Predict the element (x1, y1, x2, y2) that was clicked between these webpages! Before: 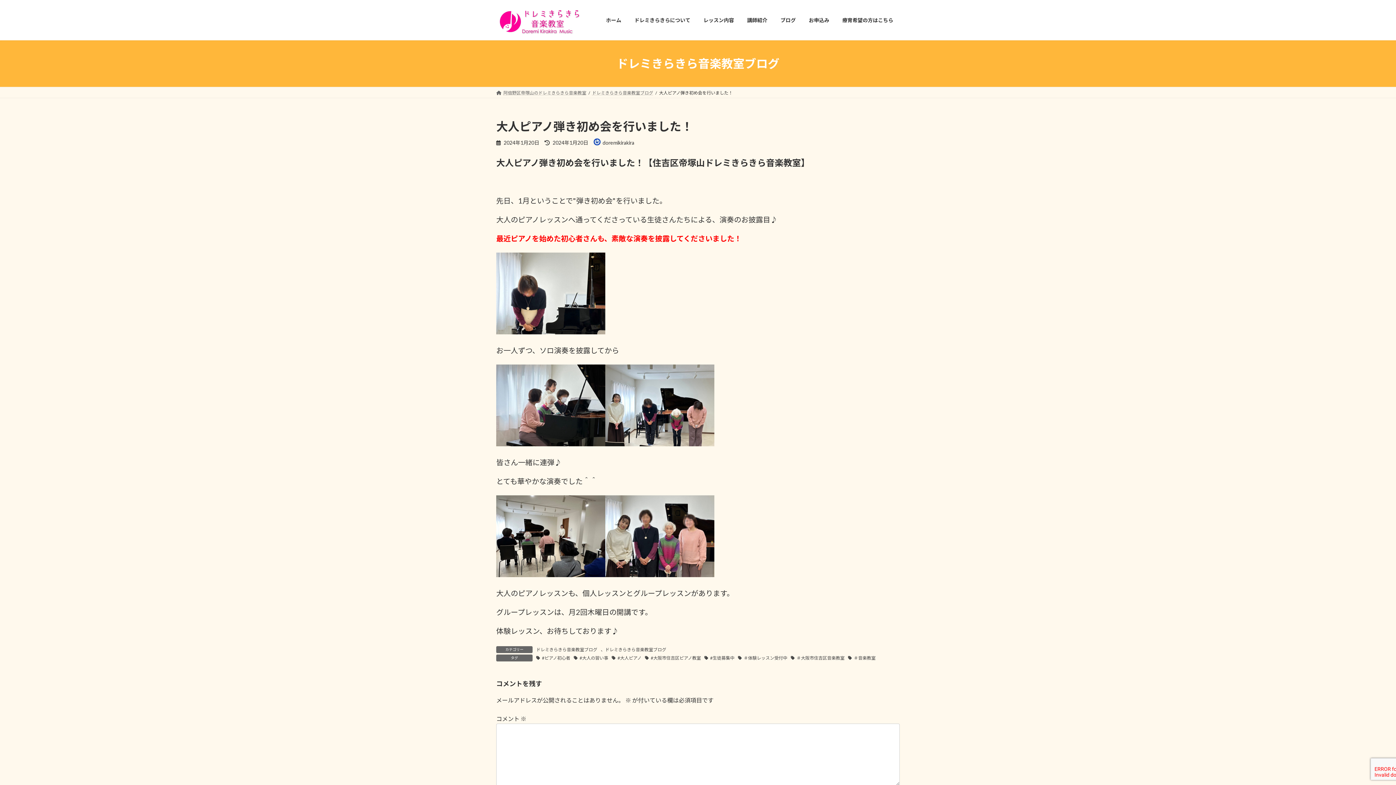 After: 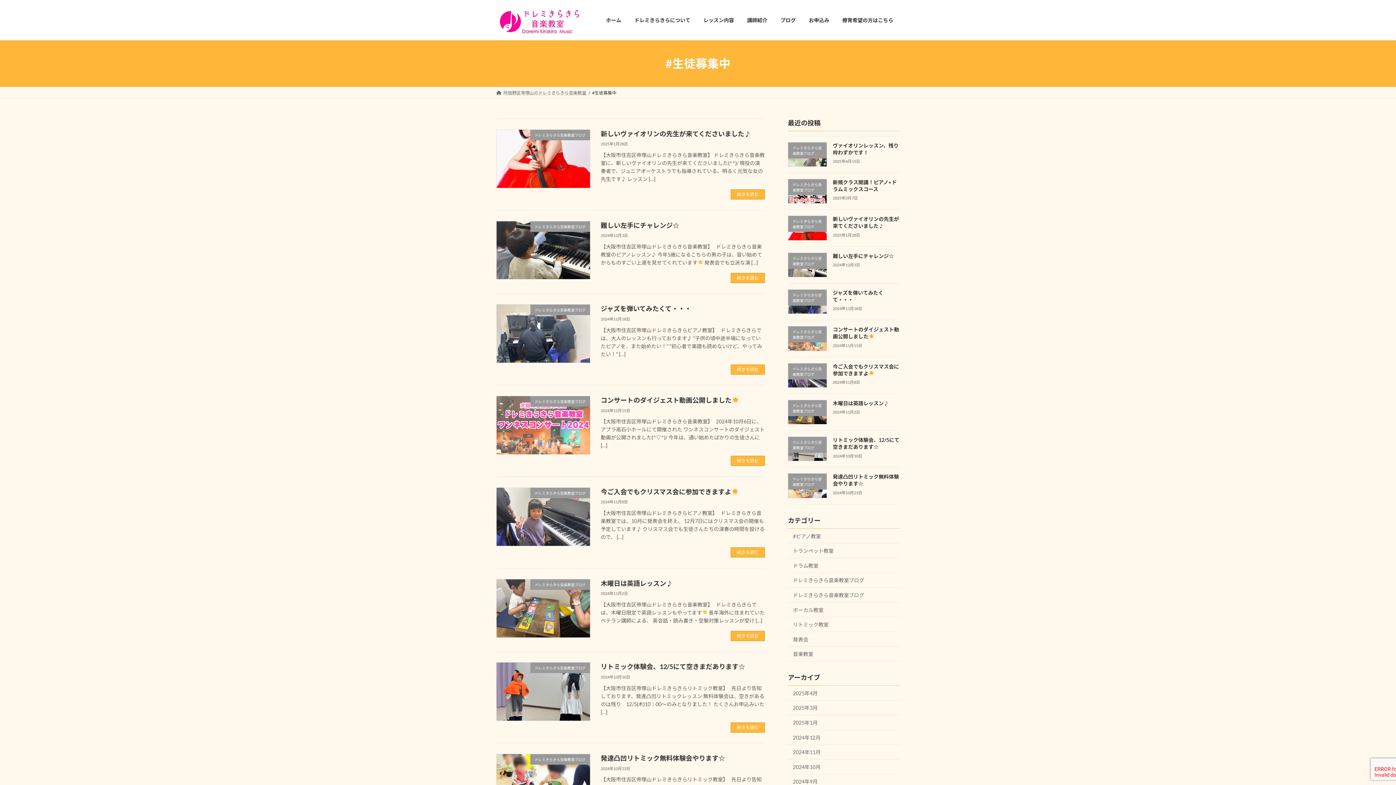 Action: label: #生徒募集中 bbox: (704, 654, 734, 660)